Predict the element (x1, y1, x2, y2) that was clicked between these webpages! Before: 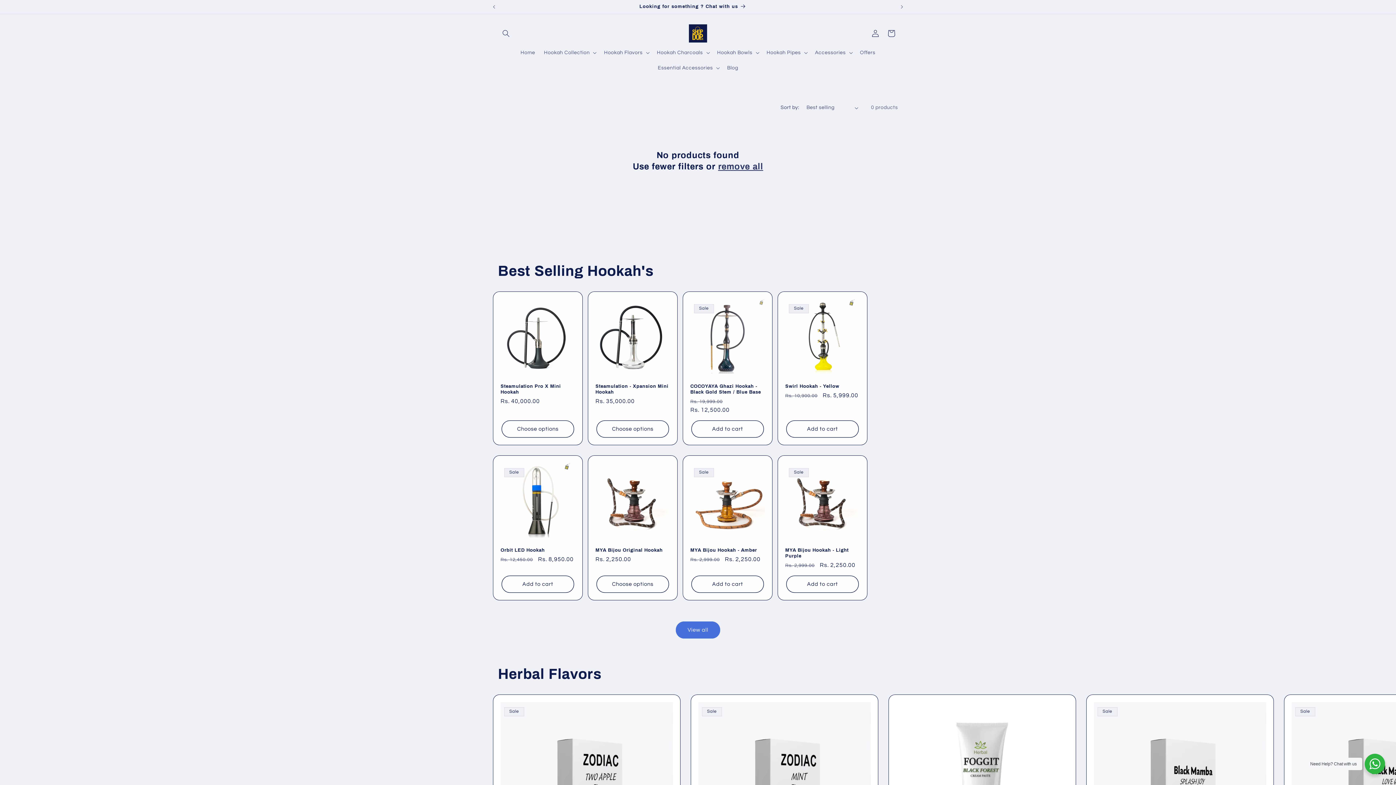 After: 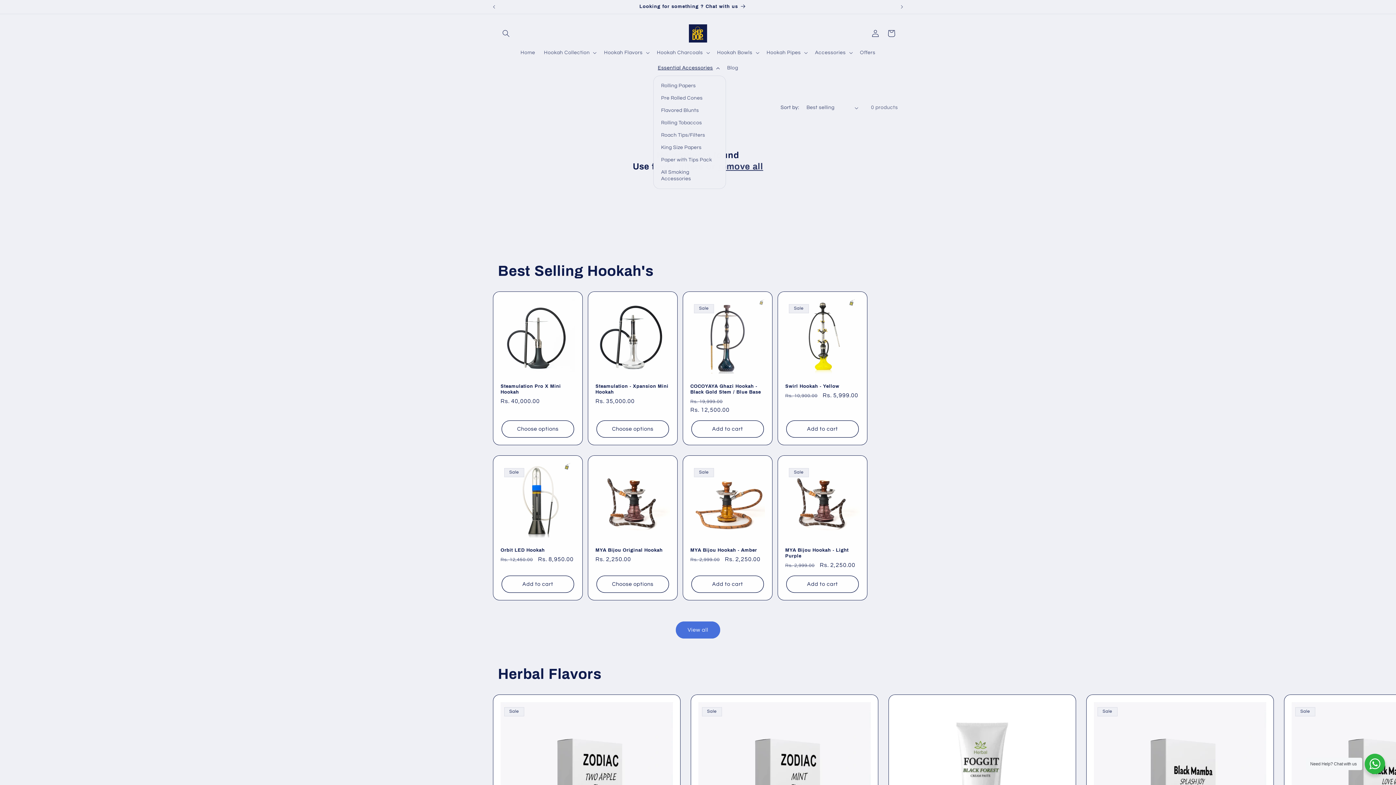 Action: bbox: (653, 60, 722, 75) label: Essential Accessories